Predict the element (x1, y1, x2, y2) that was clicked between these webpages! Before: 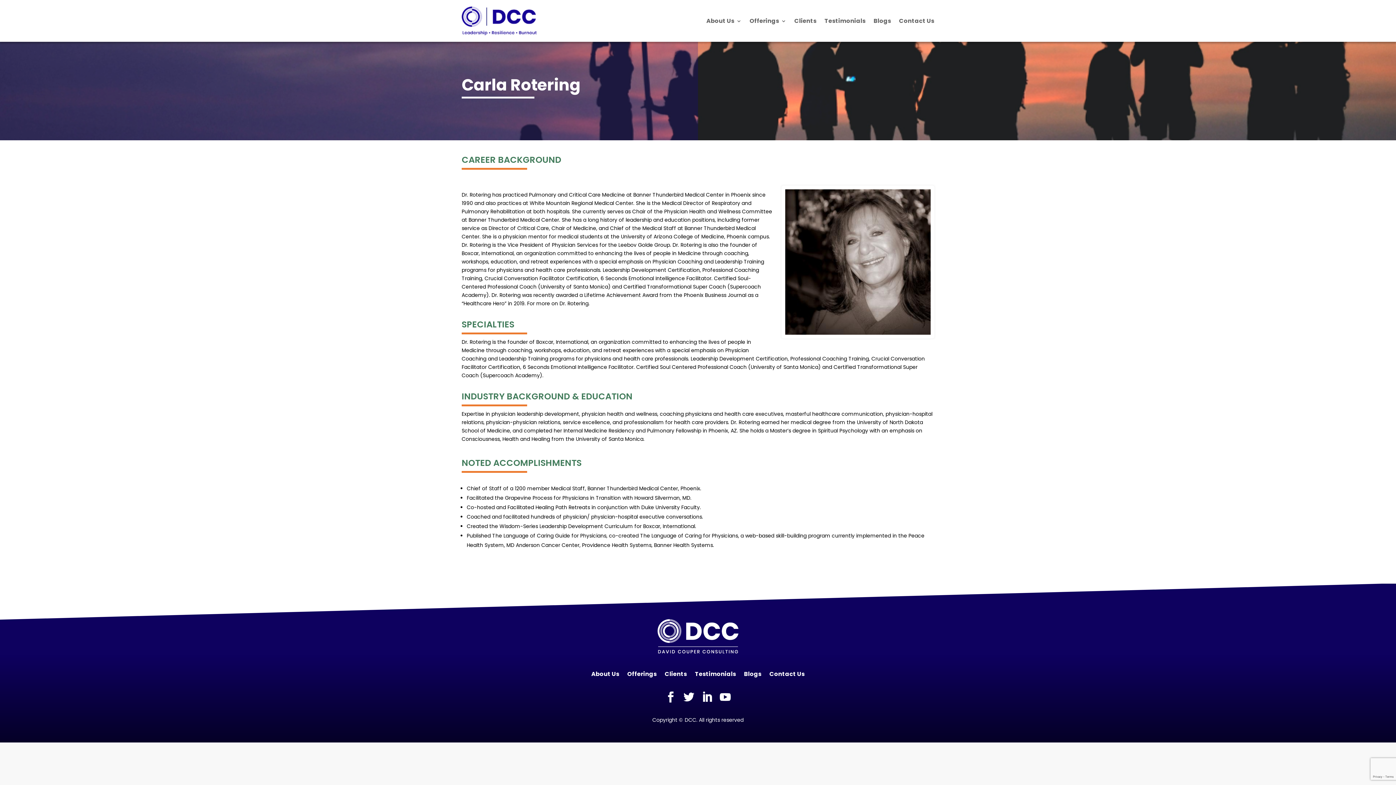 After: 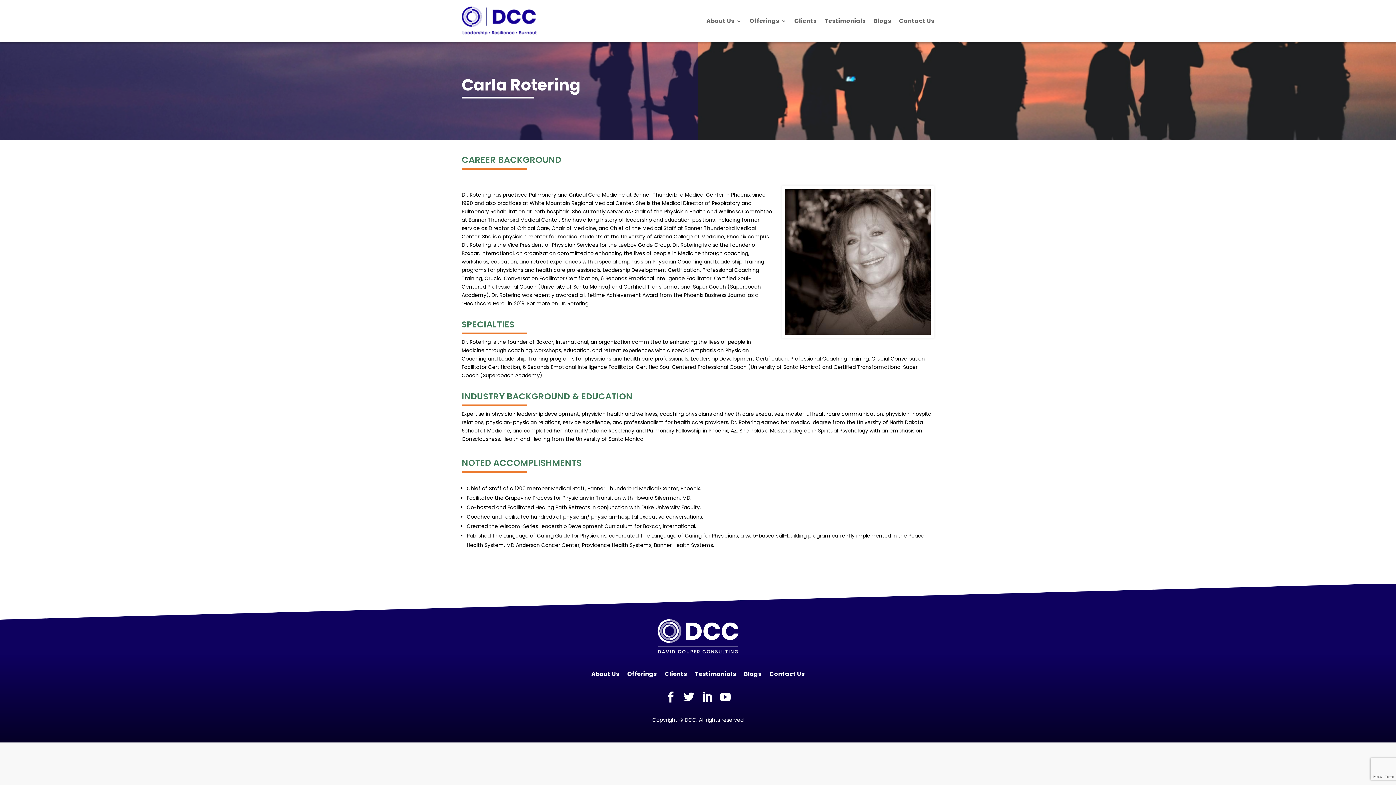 Action: bbox: (683, 696, 694, 704) label: 